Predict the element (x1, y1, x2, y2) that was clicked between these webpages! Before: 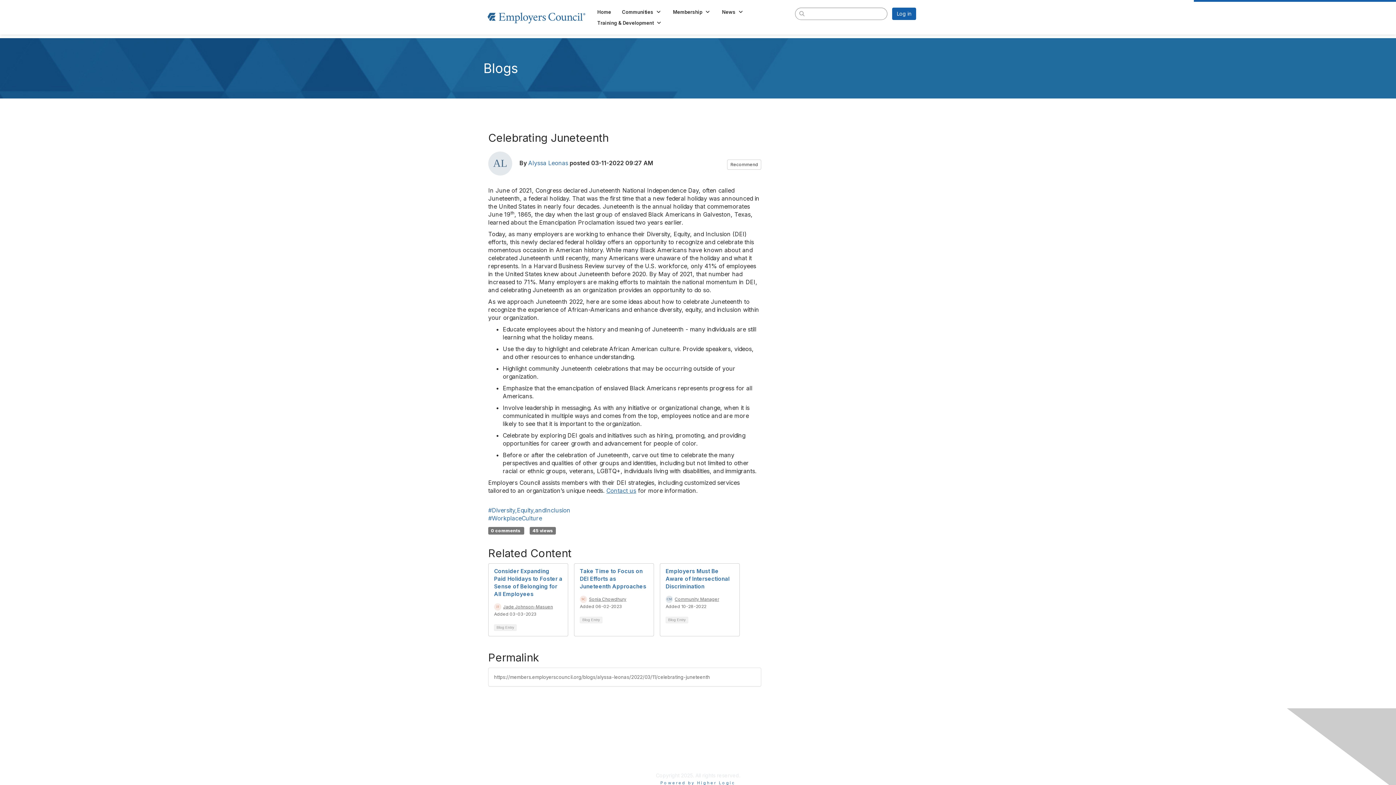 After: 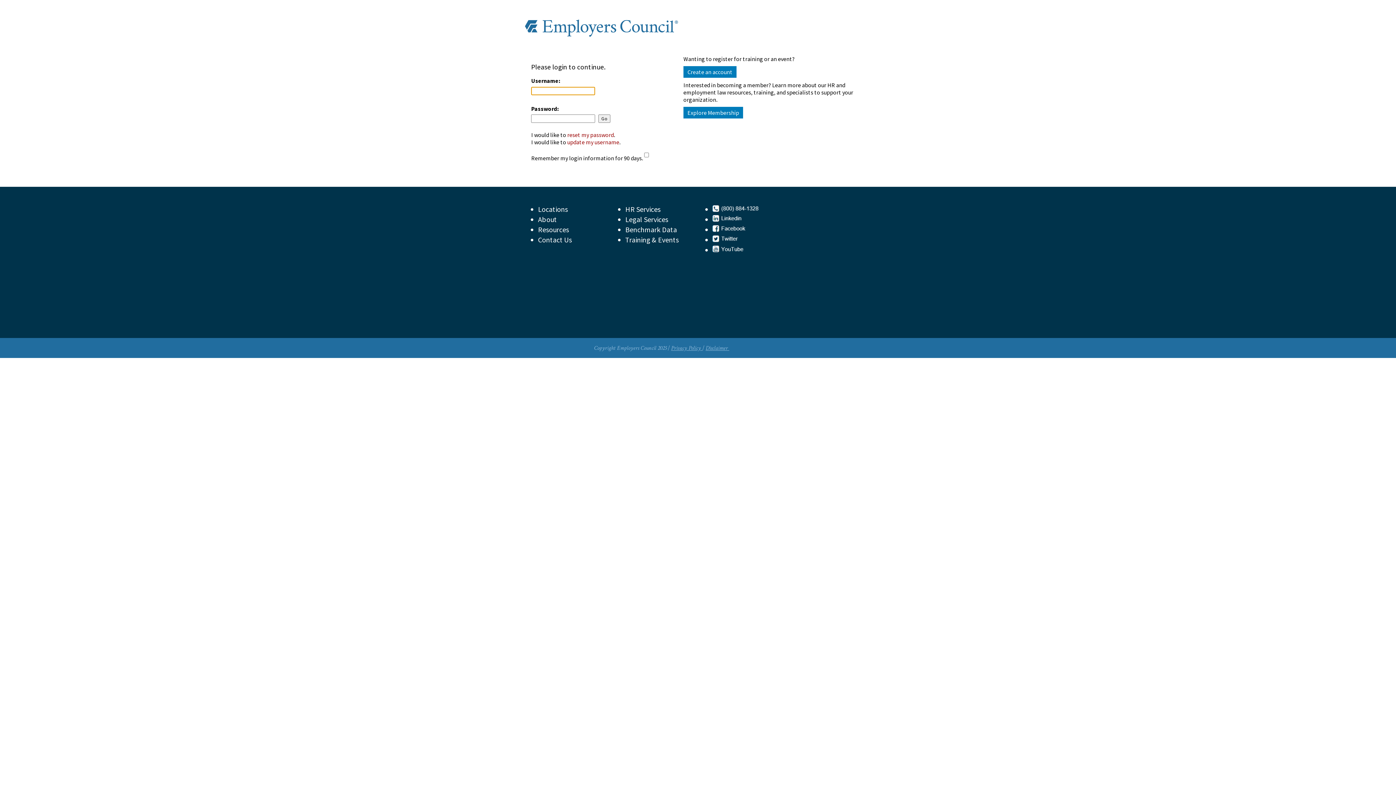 Action: bbox: (589, 596, 626, 602) label: Sonia Chowdhury
